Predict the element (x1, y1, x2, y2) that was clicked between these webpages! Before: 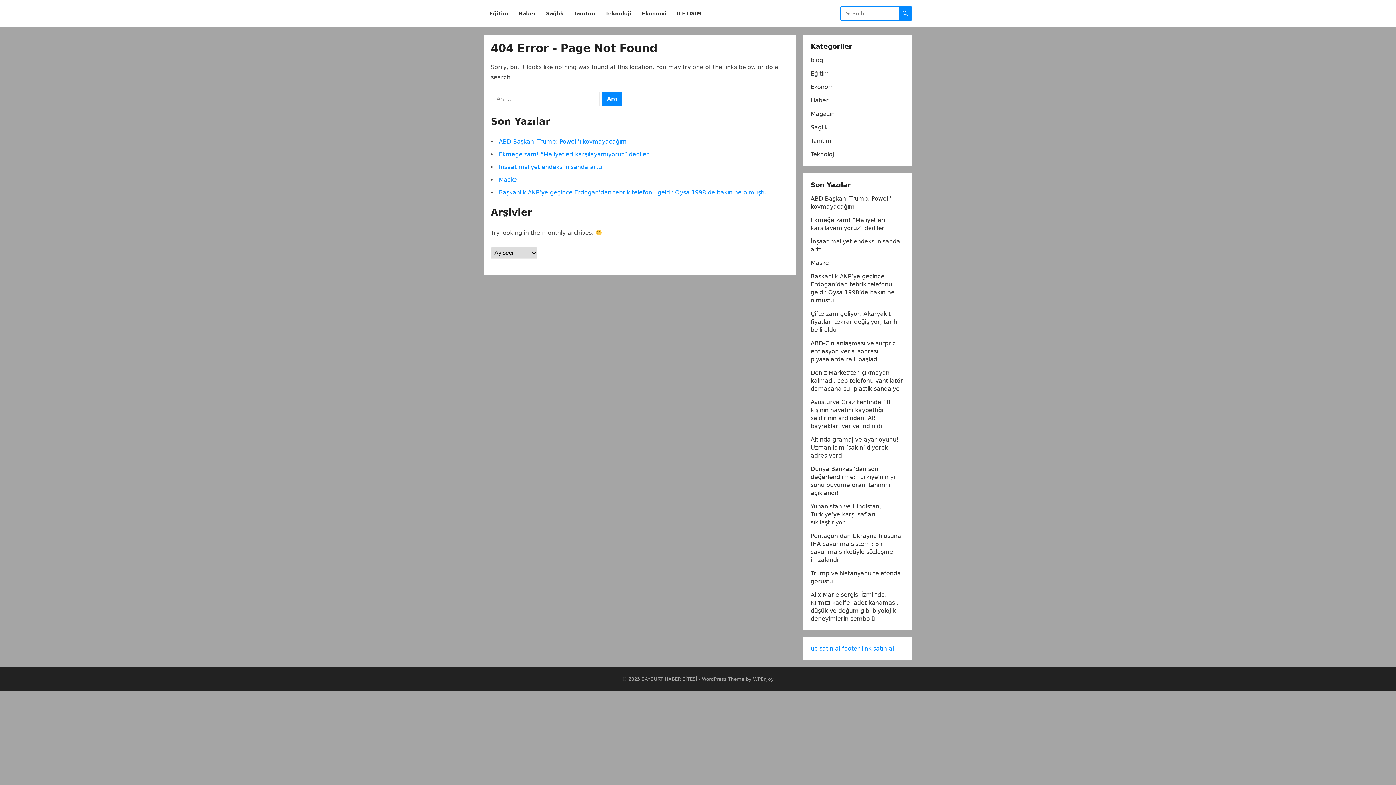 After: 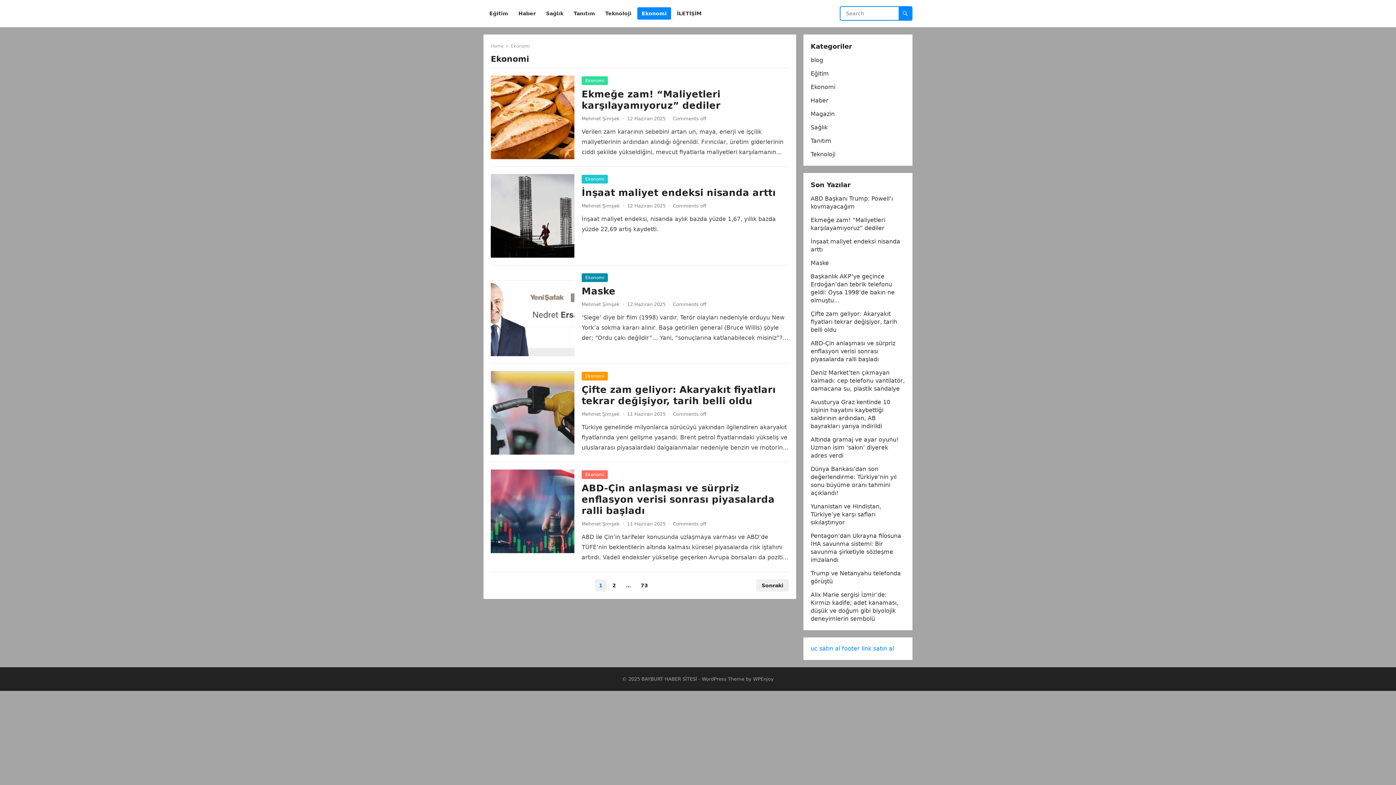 Action: label: Ekonomi bbox: (637, 0, 671, 27)